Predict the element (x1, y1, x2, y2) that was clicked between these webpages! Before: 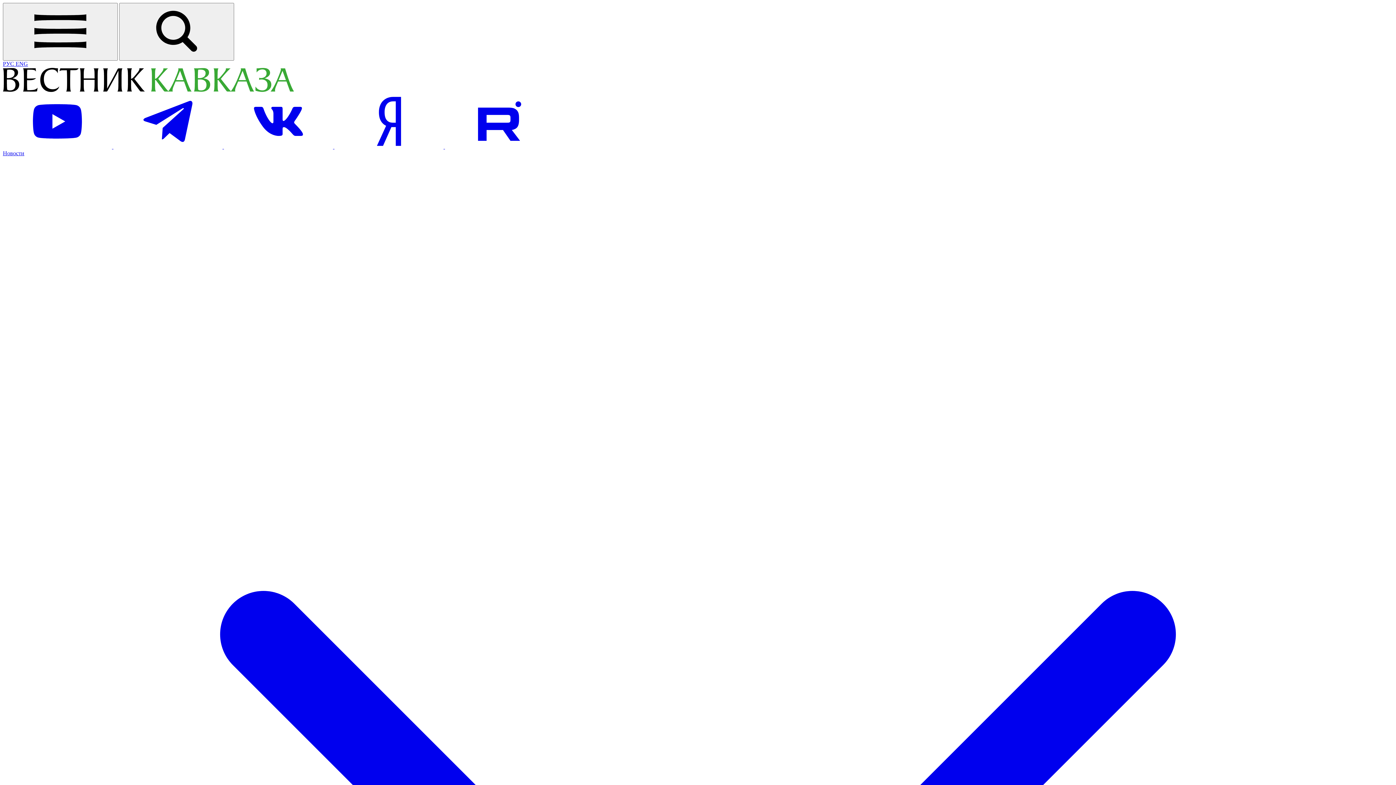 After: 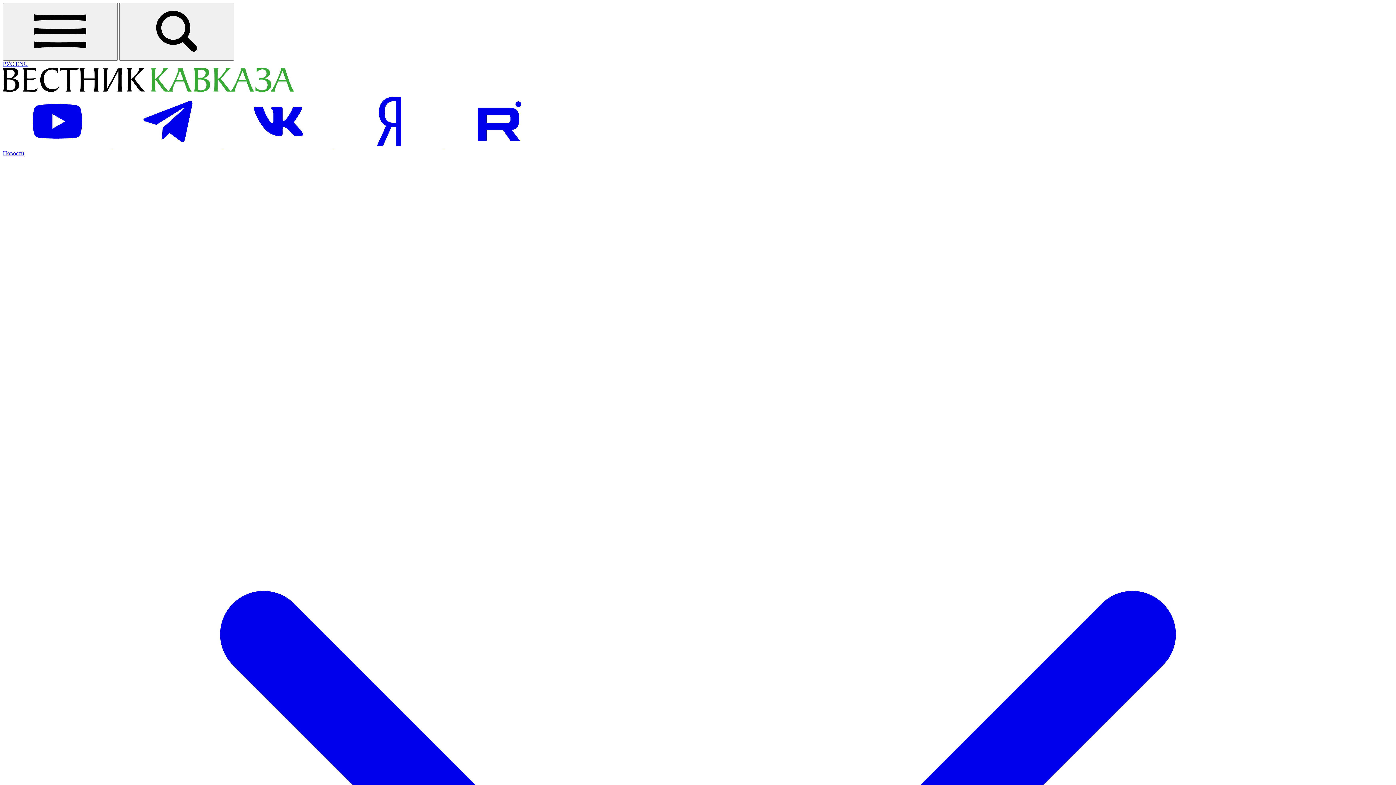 Action: bbox: (2, 87, 293, 93) label: Главная